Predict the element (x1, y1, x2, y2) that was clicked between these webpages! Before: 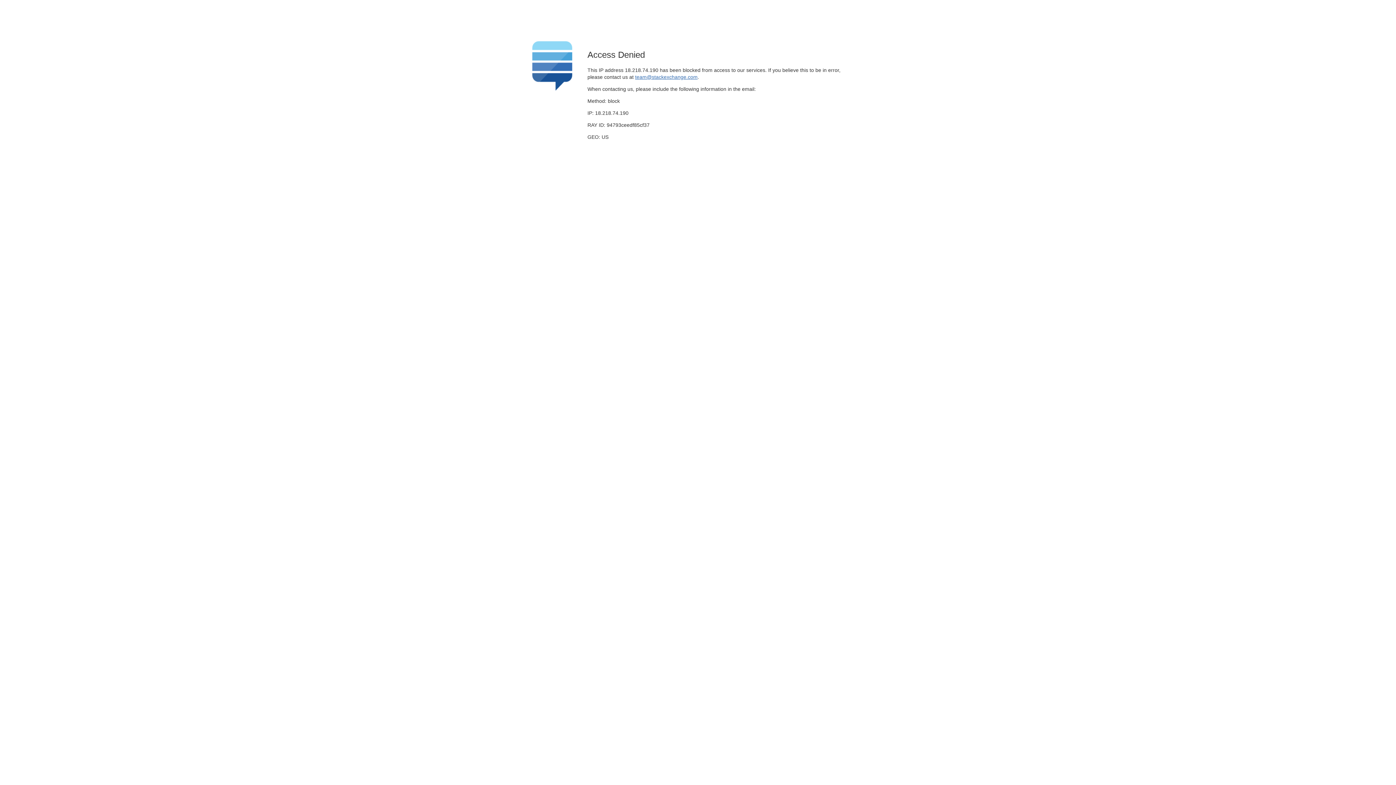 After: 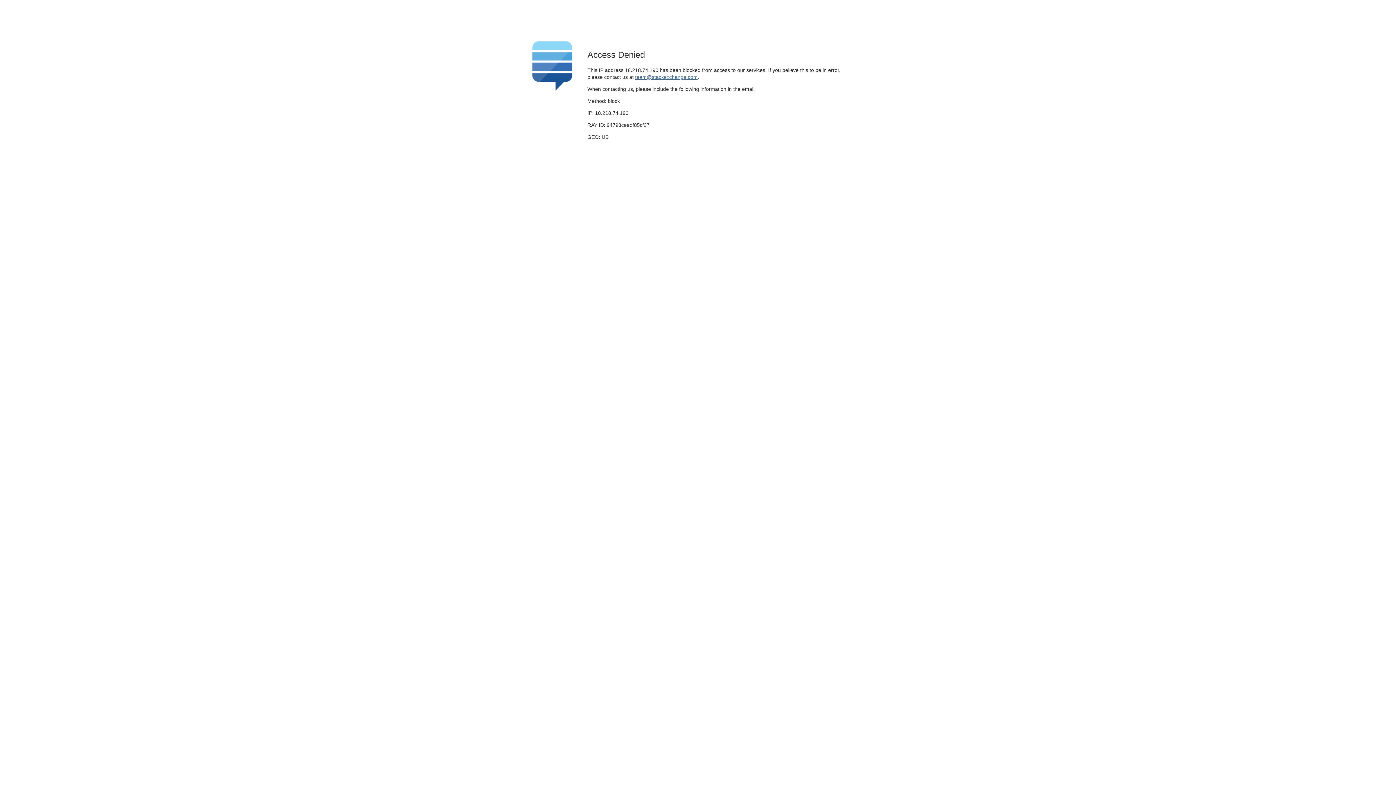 Action: label: team@stackexchange.com bbox: (635, 74, 697, 79)